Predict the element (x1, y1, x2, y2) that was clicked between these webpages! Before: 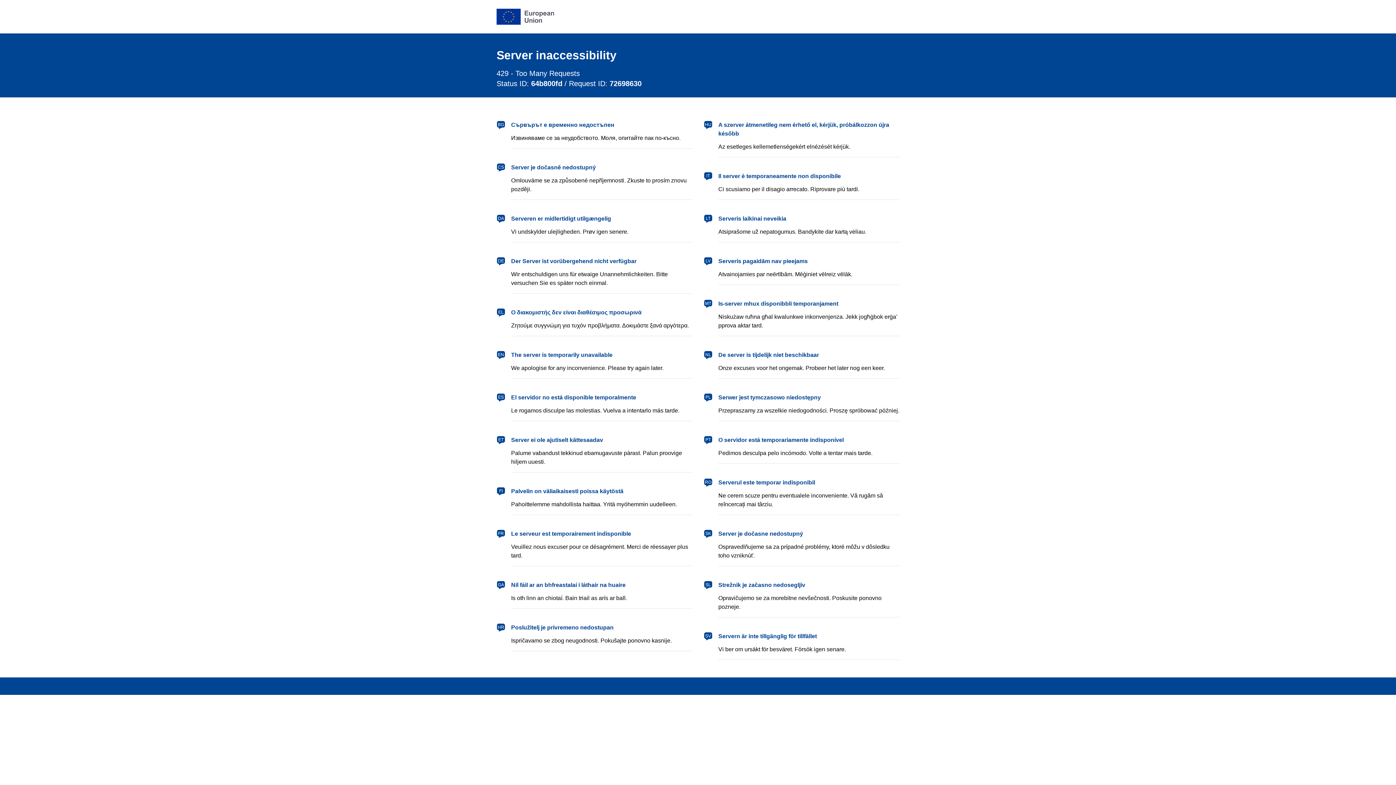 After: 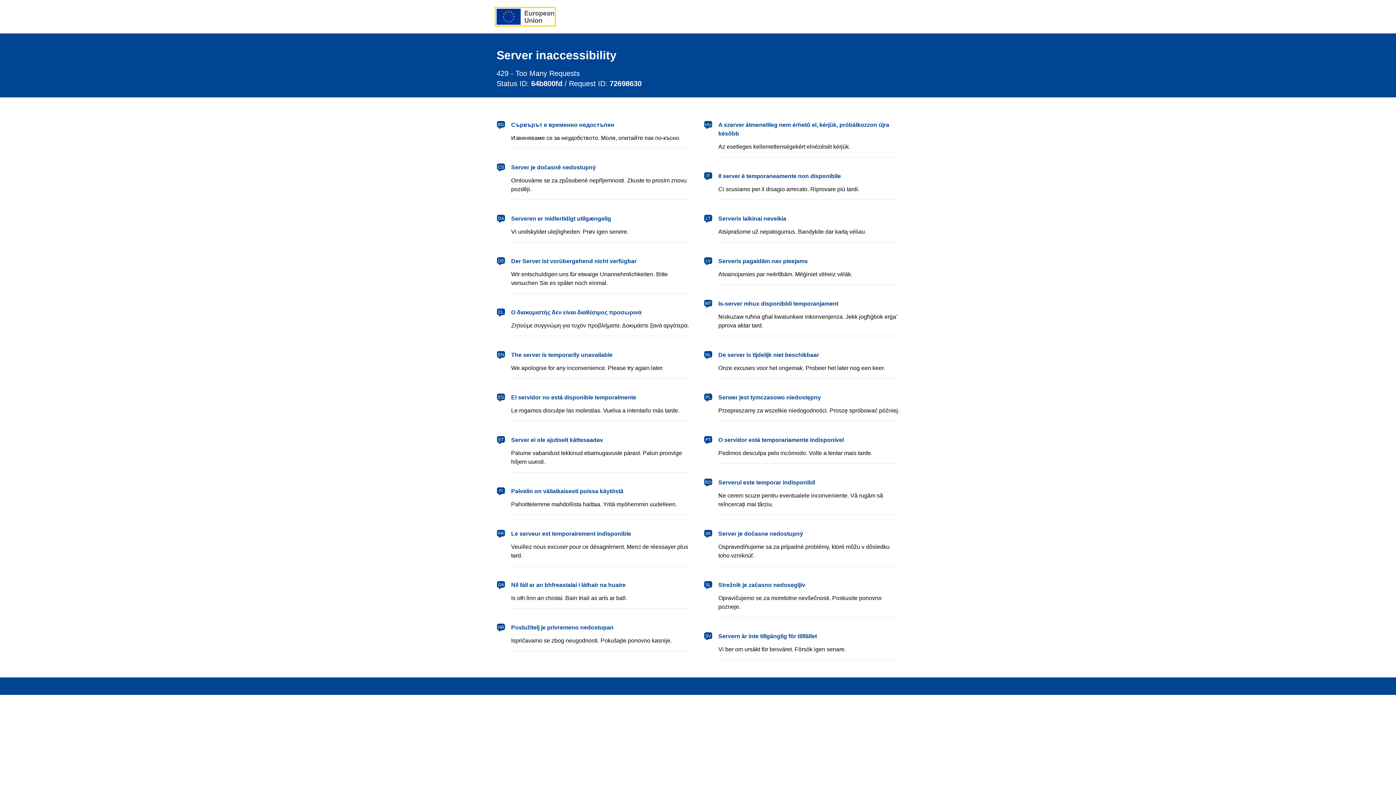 Action: bbox: (496, 8, 554, 24) label: European Union